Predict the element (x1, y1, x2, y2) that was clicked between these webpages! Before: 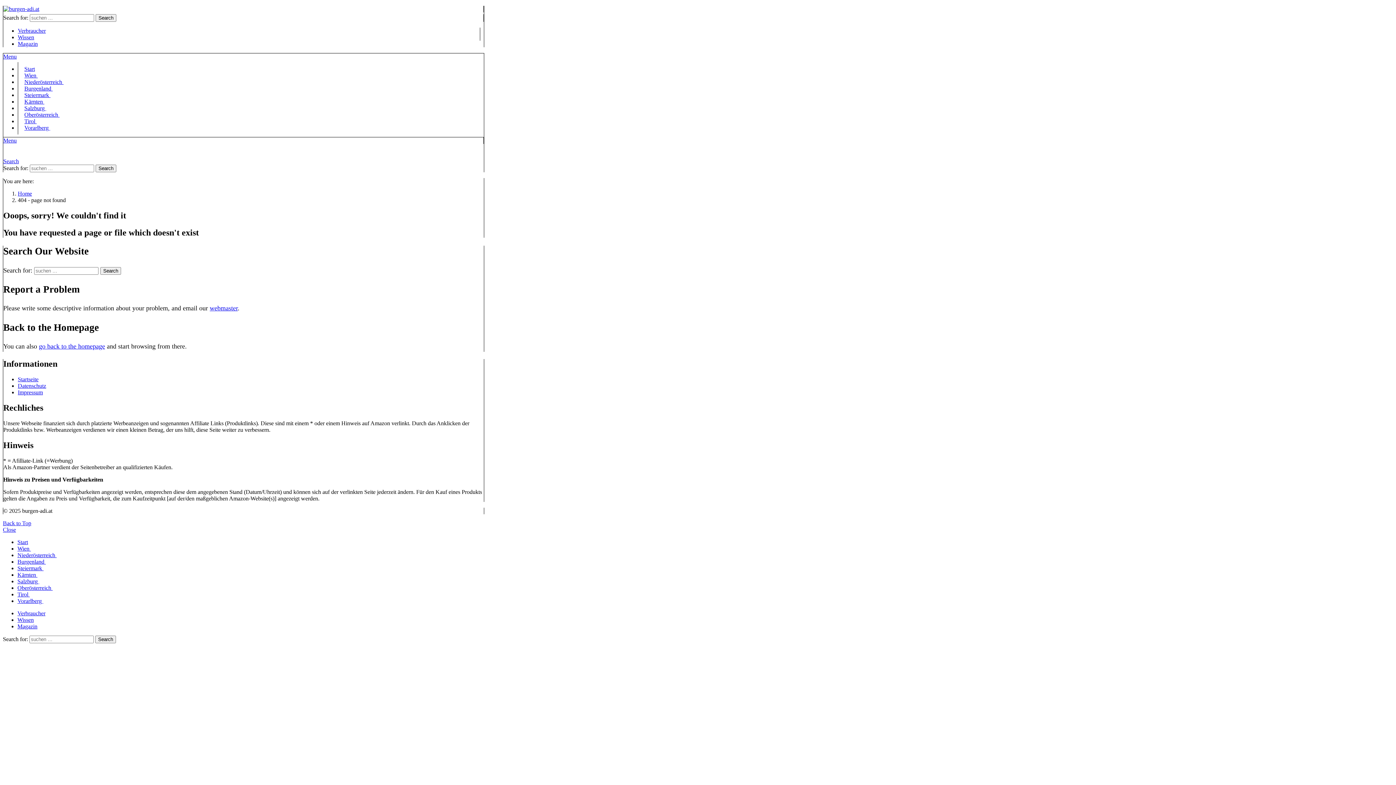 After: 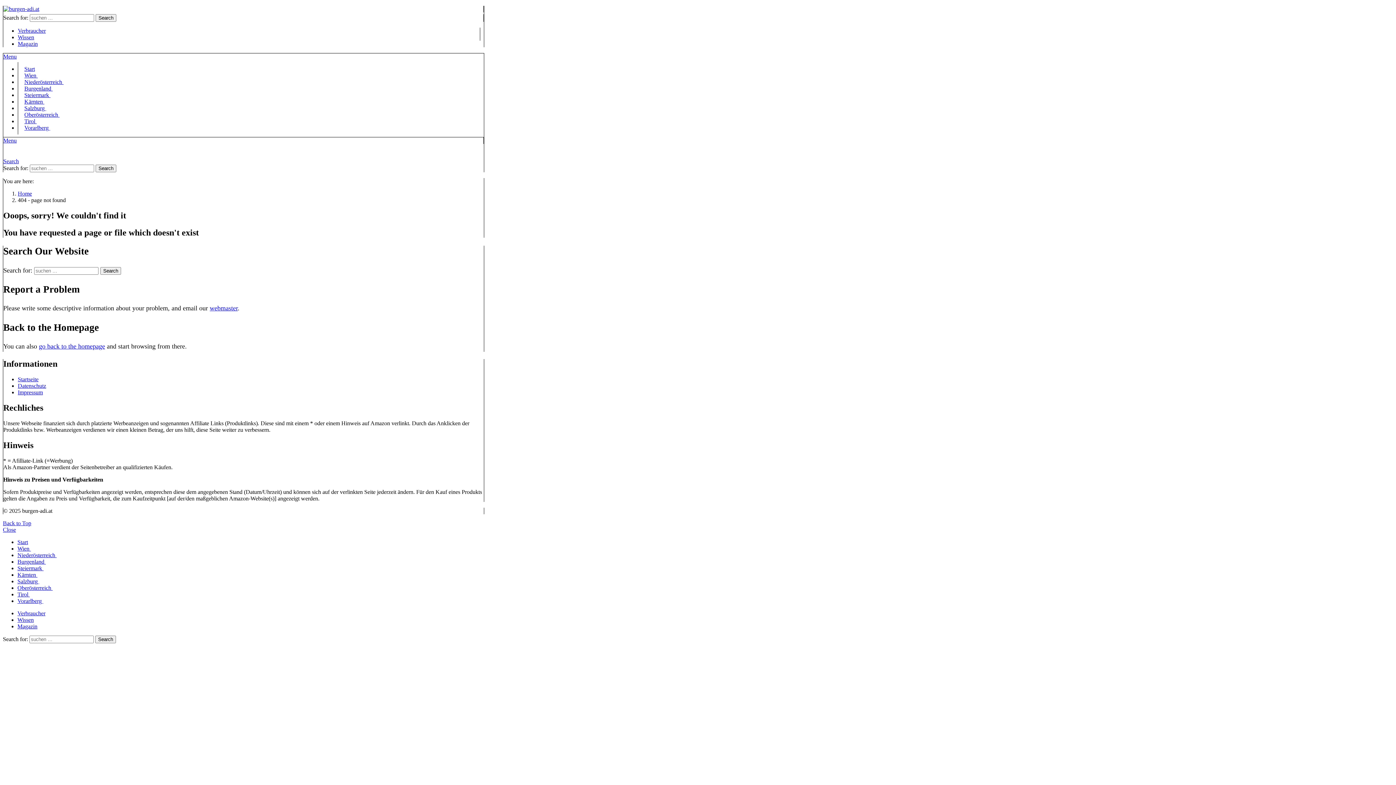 Action: label: webmaster bbox: (209, 304, 237, 312)